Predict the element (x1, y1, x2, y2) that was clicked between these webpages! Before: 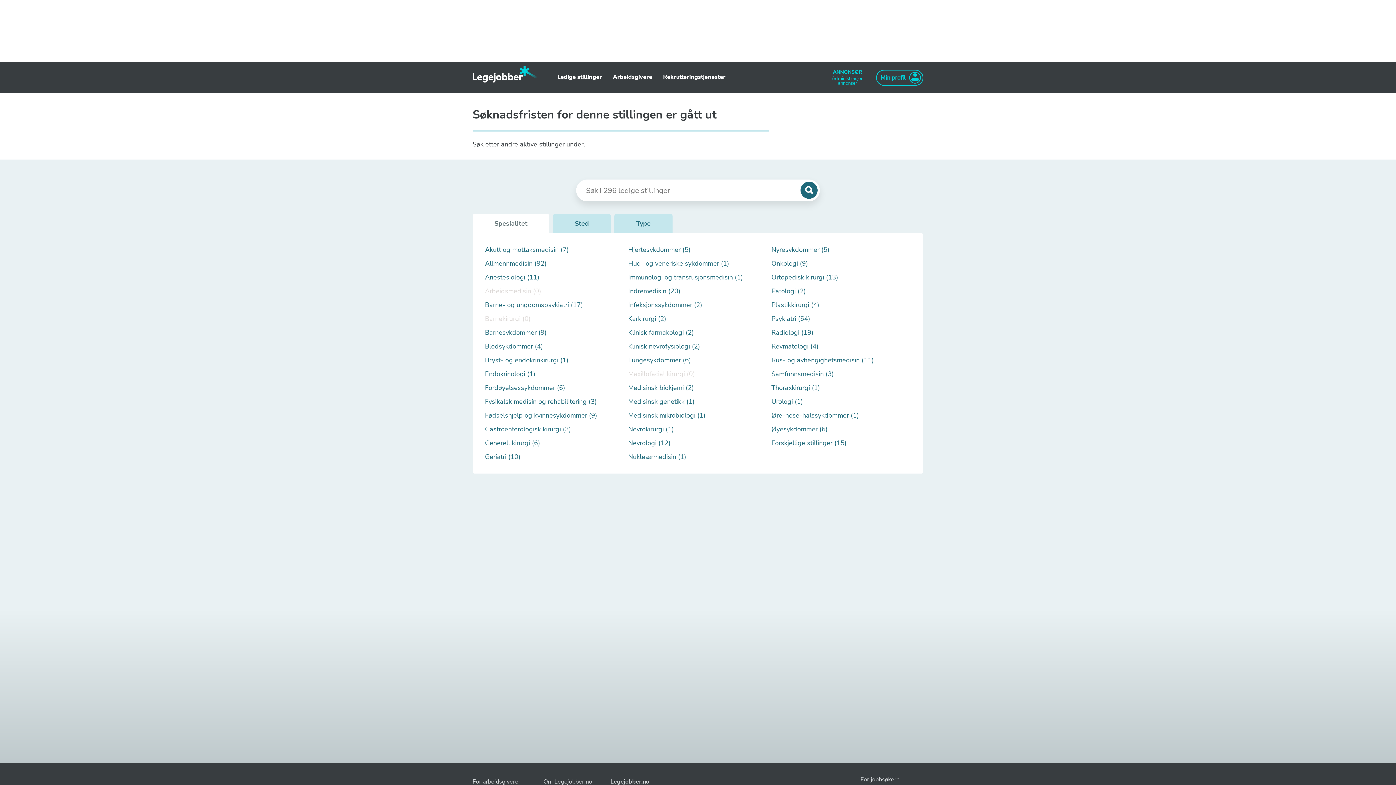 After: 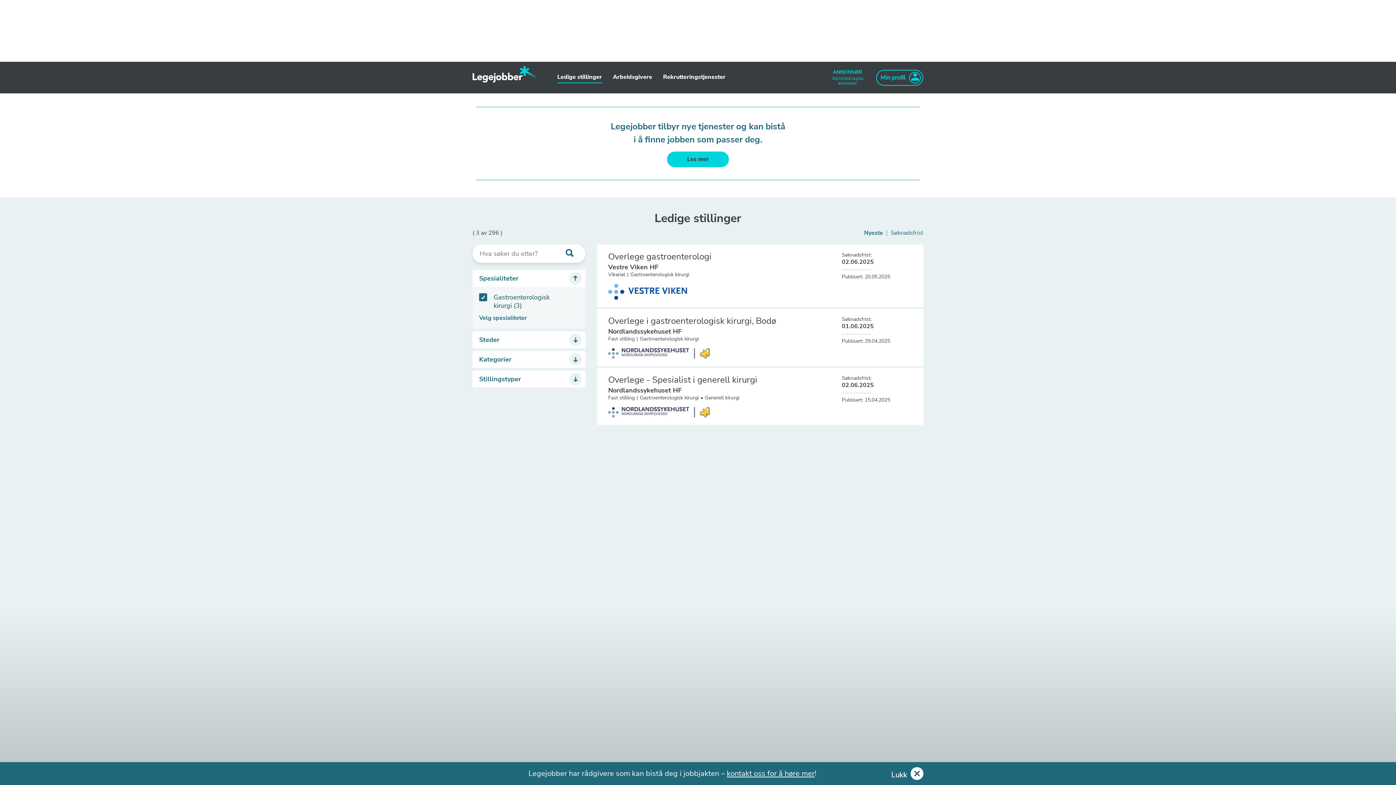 Action: bbox: (485, 425, 624, 433) label: Gastroenterologisk kirurgi (3)